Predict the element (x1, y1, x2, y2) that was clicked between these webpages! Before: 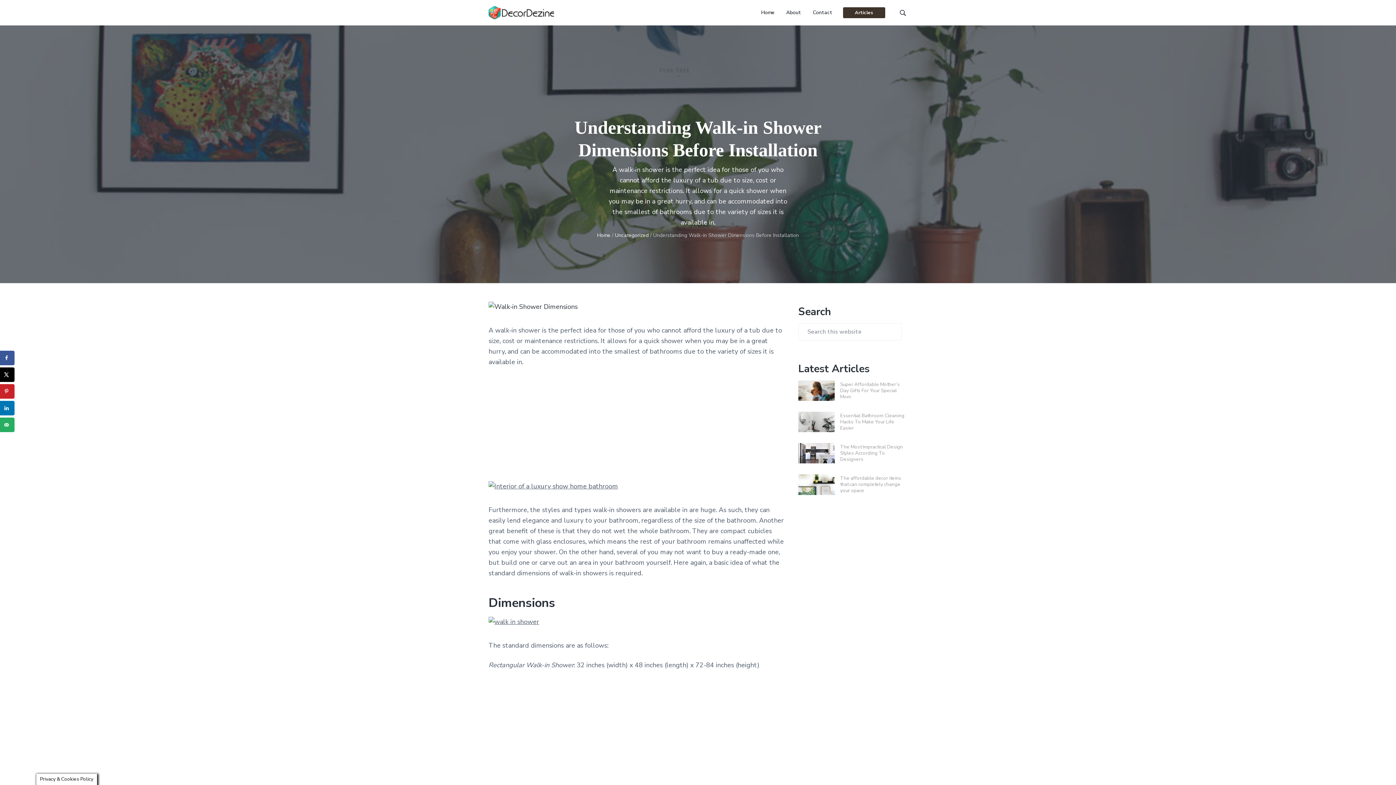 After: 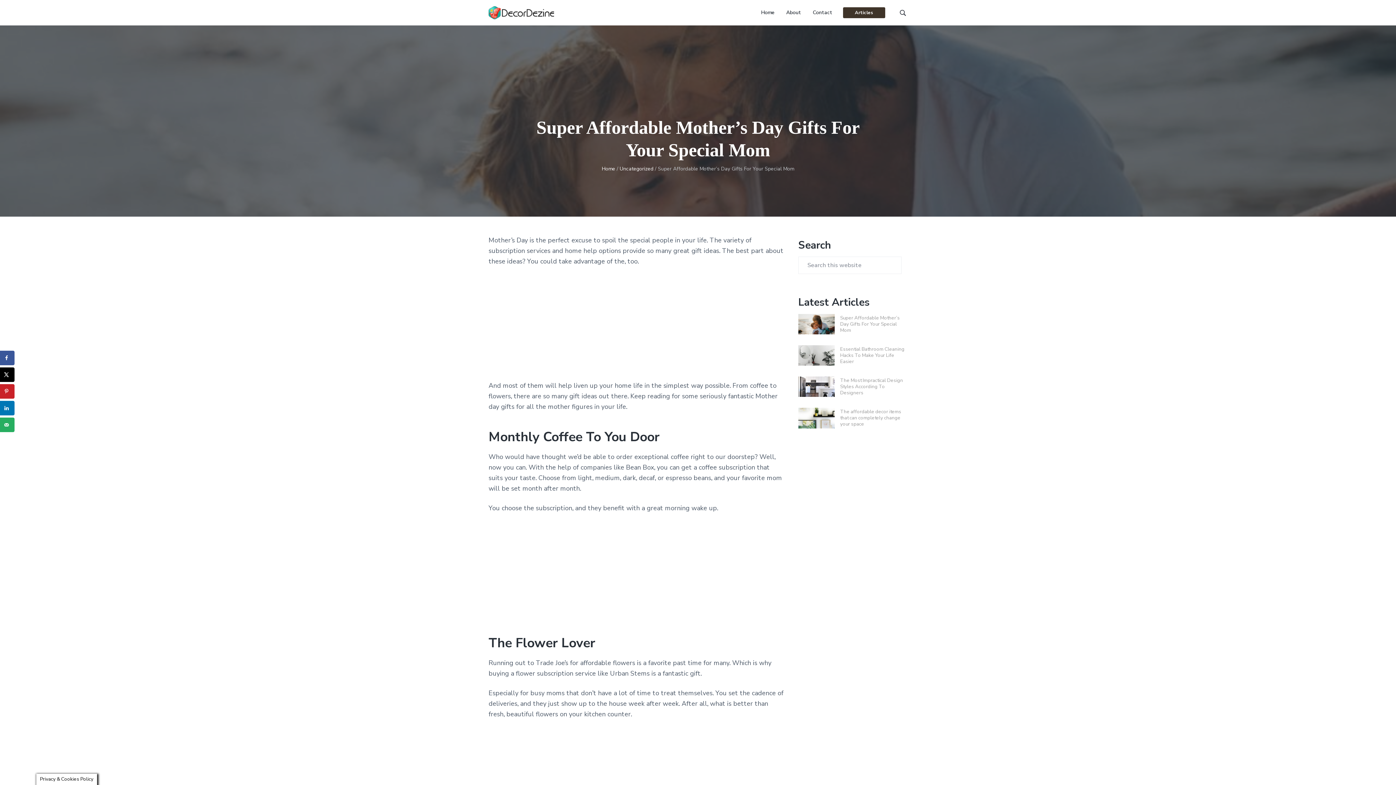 Action: bbox: (798, 380, 834, 401)